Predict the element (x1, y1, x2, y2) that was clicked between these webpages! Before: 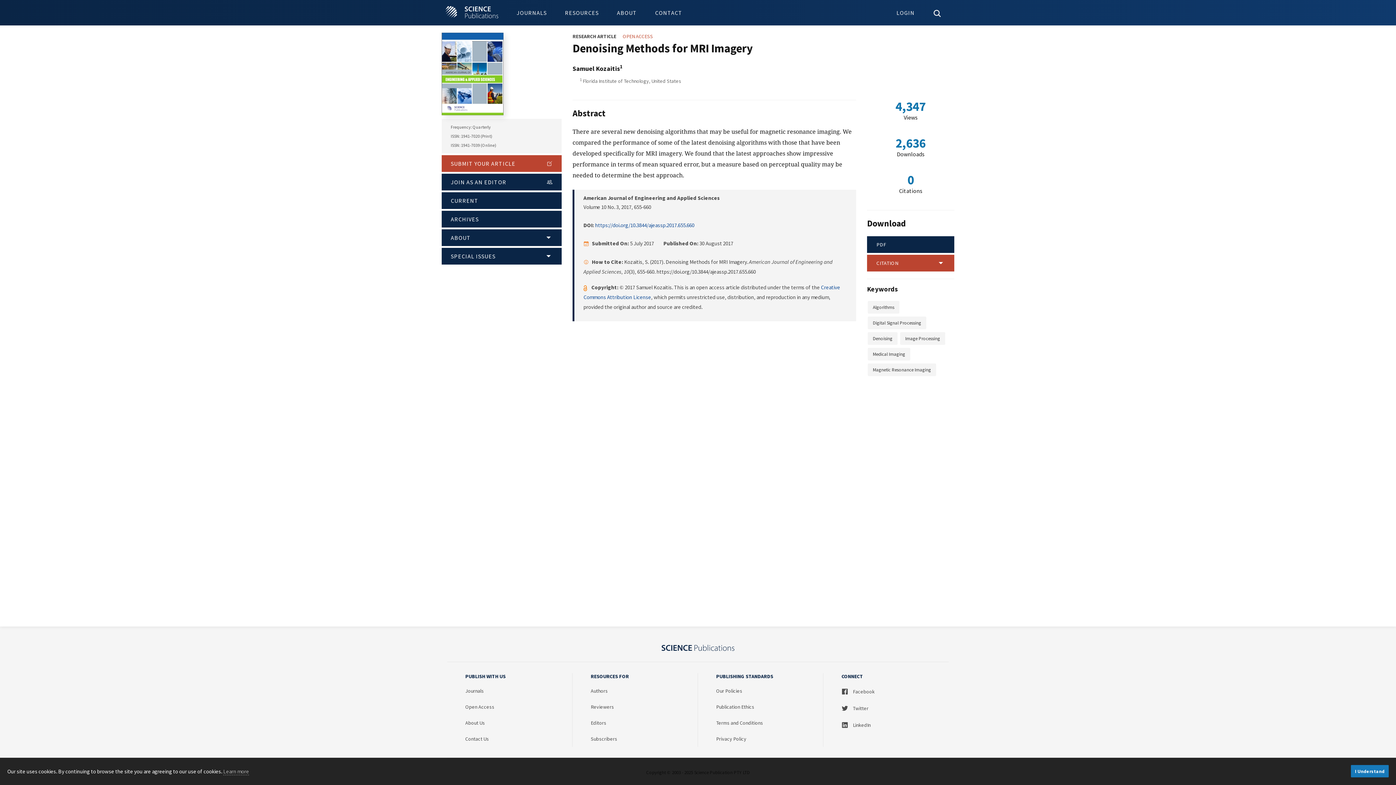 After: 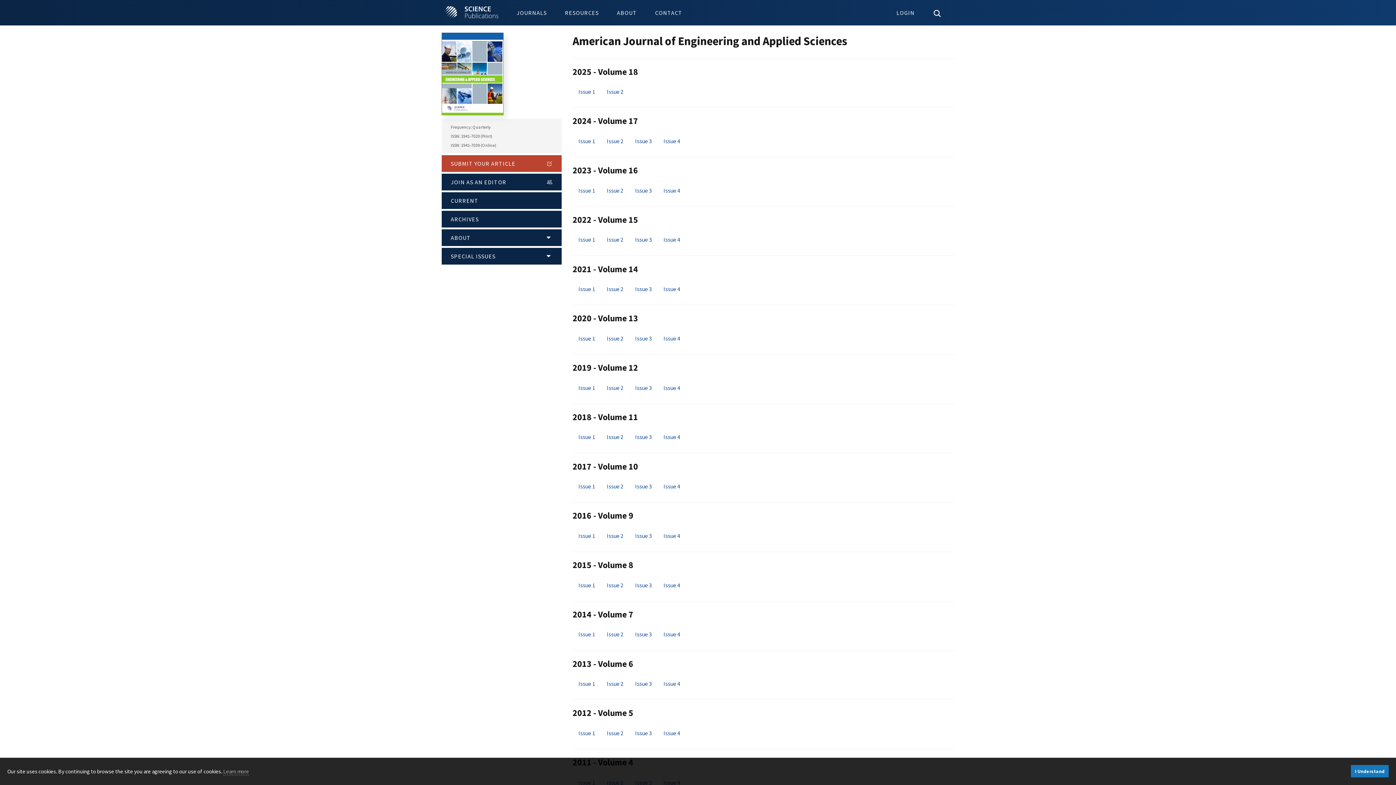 Action: label: ARCHIVES bbox: (441, 209, 561, 227)